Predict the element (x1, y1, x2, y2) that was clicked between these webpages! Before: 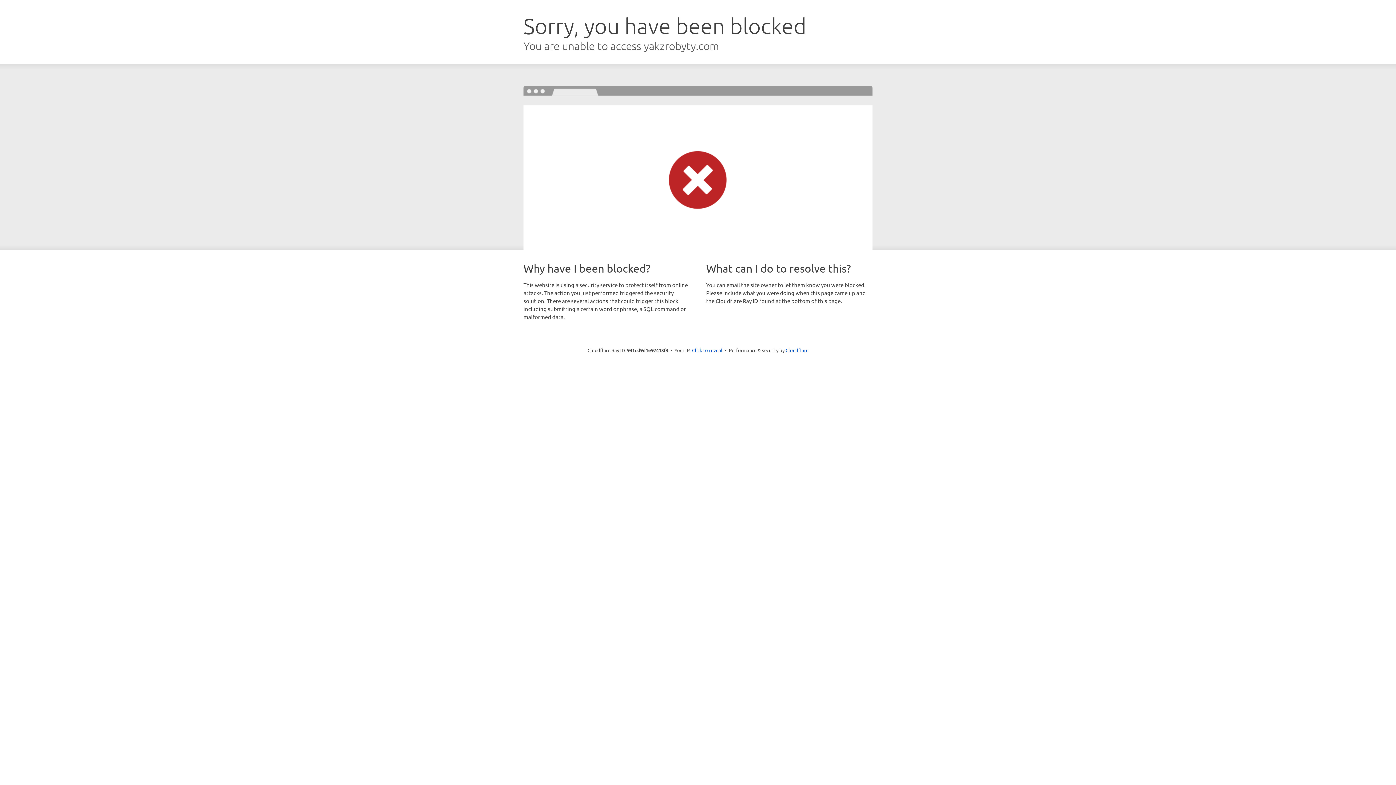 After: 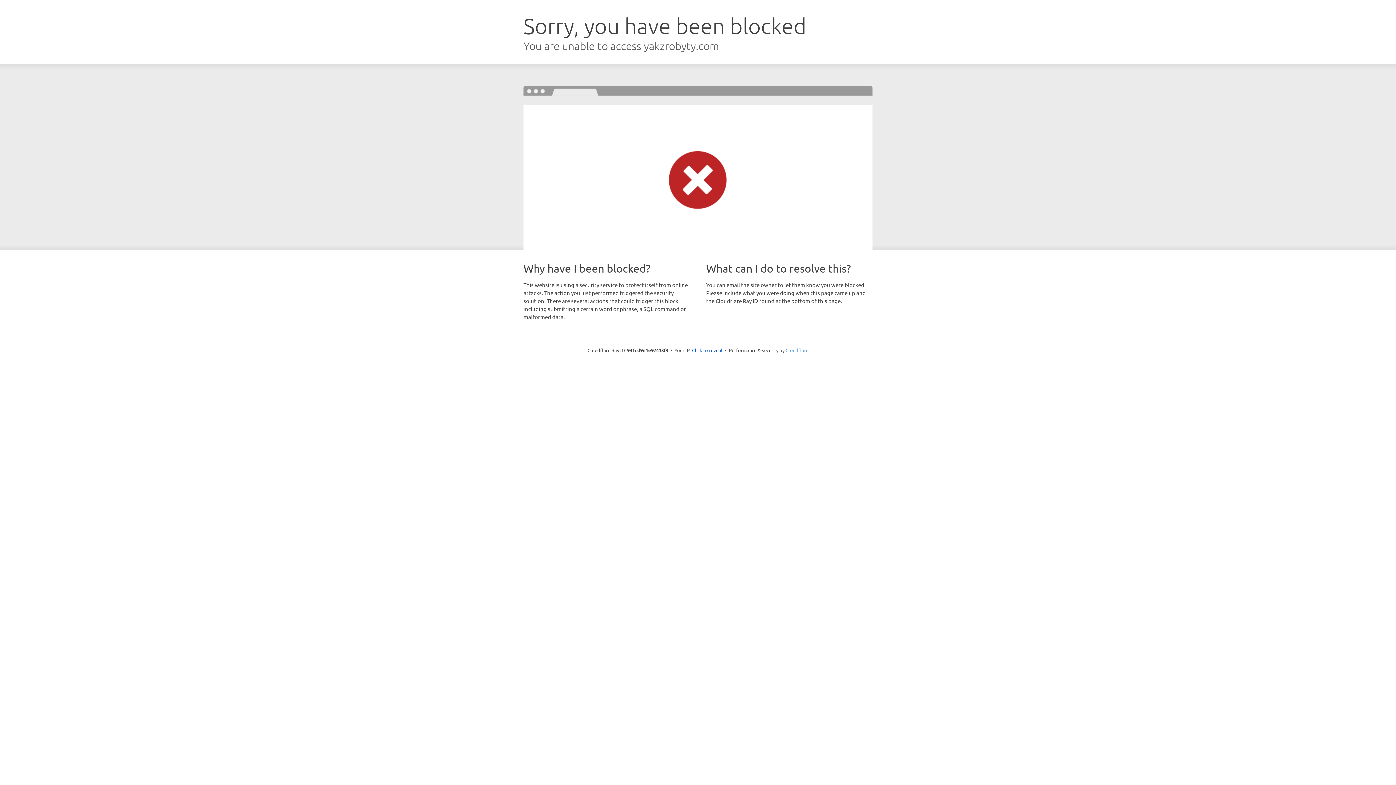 Action: label: Cloudflare bbox: (785, 347, 808, 353)